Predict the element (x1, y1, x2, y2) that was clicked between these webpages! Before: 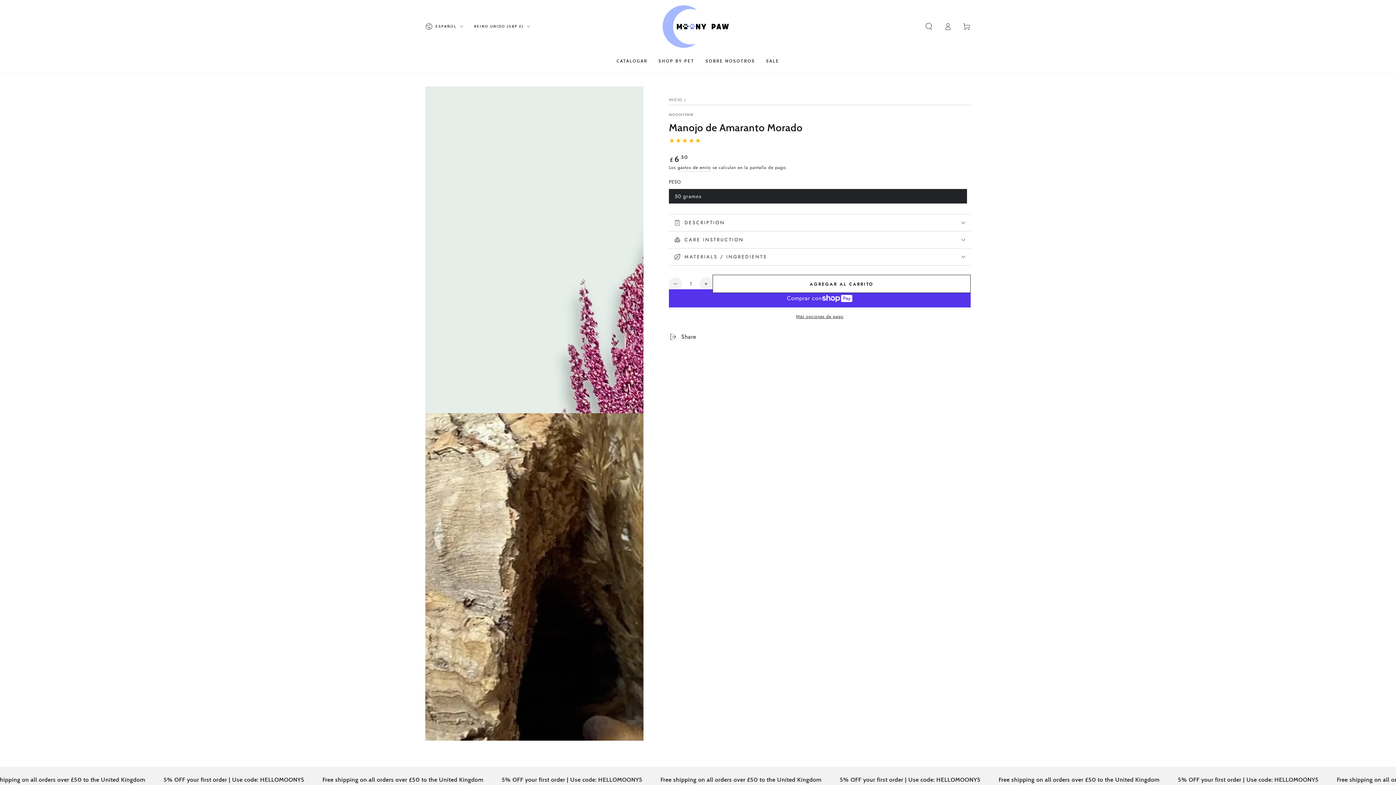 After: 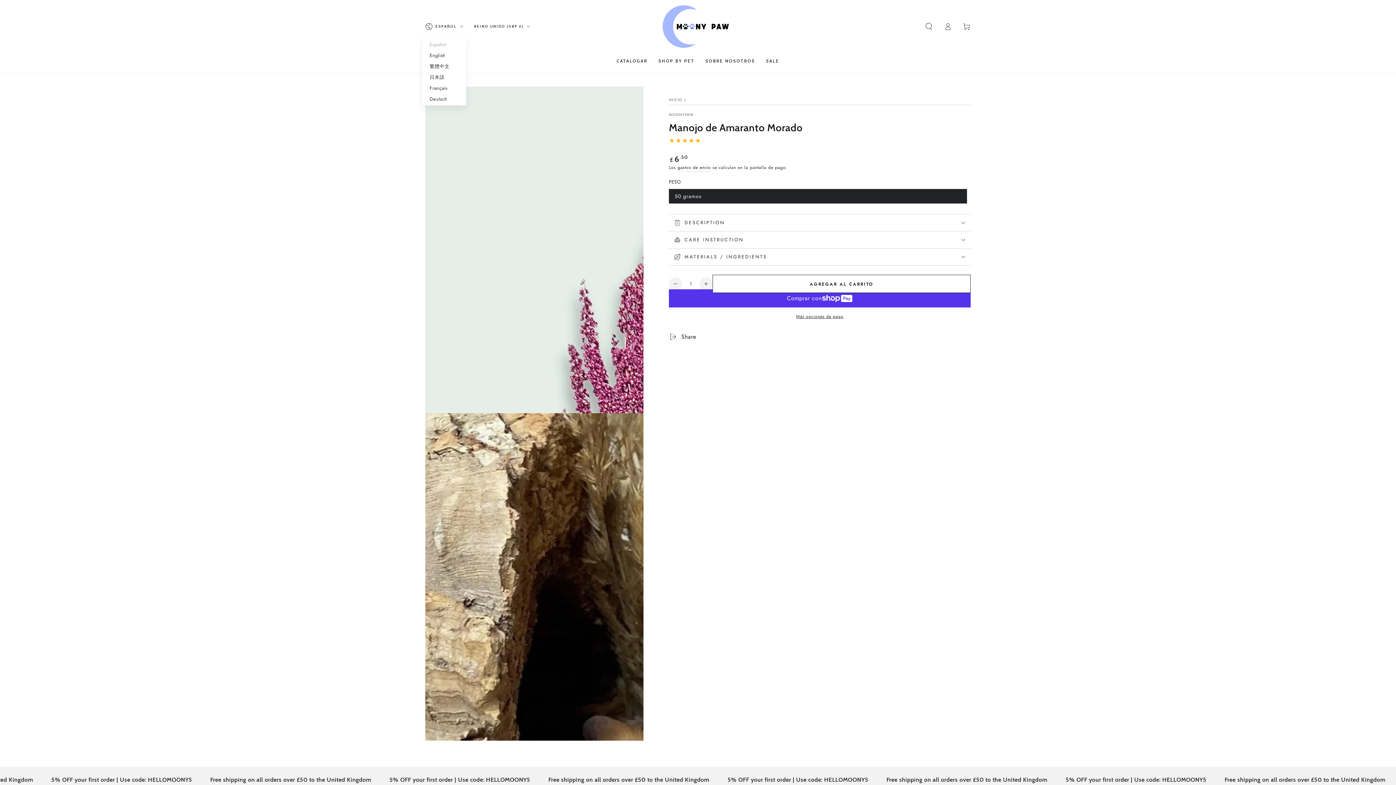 Action: label: ESPAÑOL bbox: (425, 18, 463, 34)